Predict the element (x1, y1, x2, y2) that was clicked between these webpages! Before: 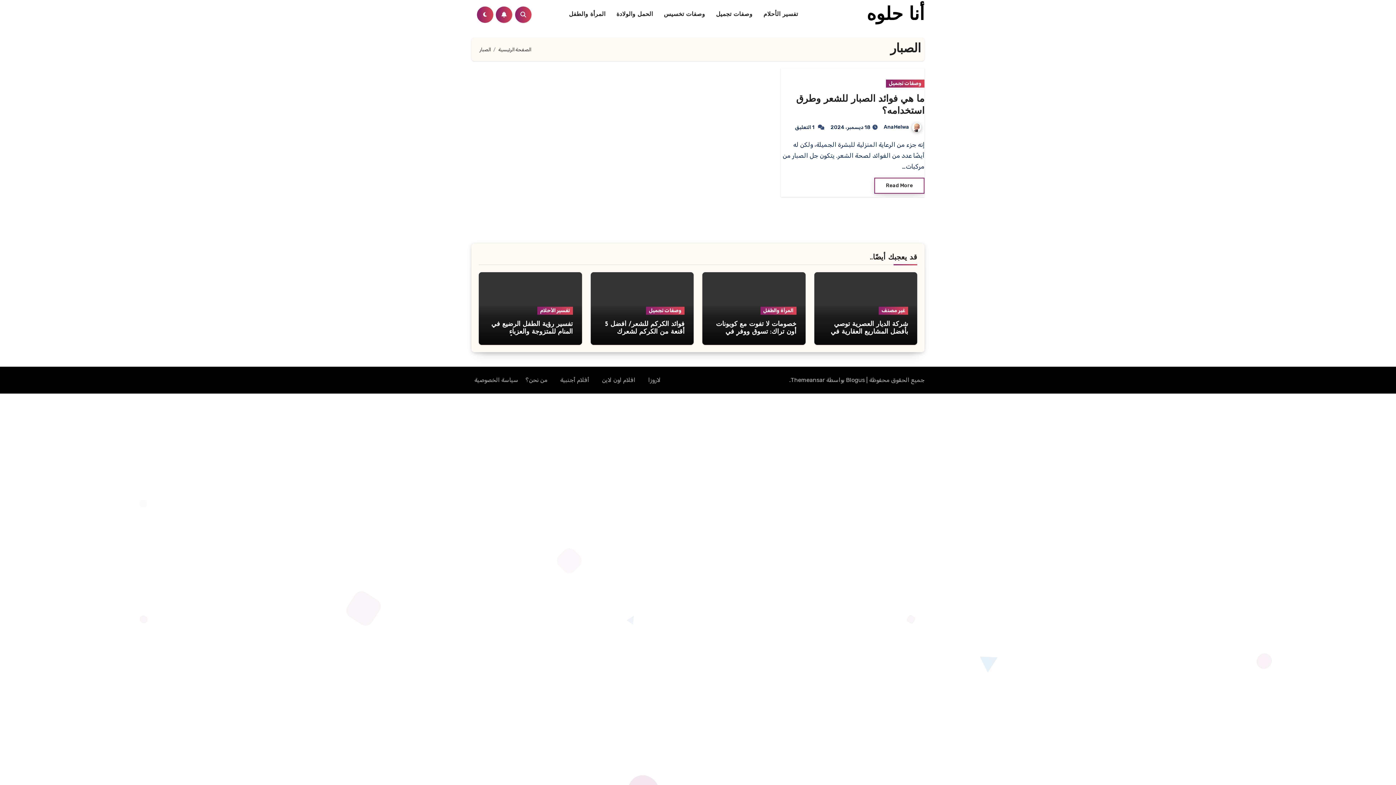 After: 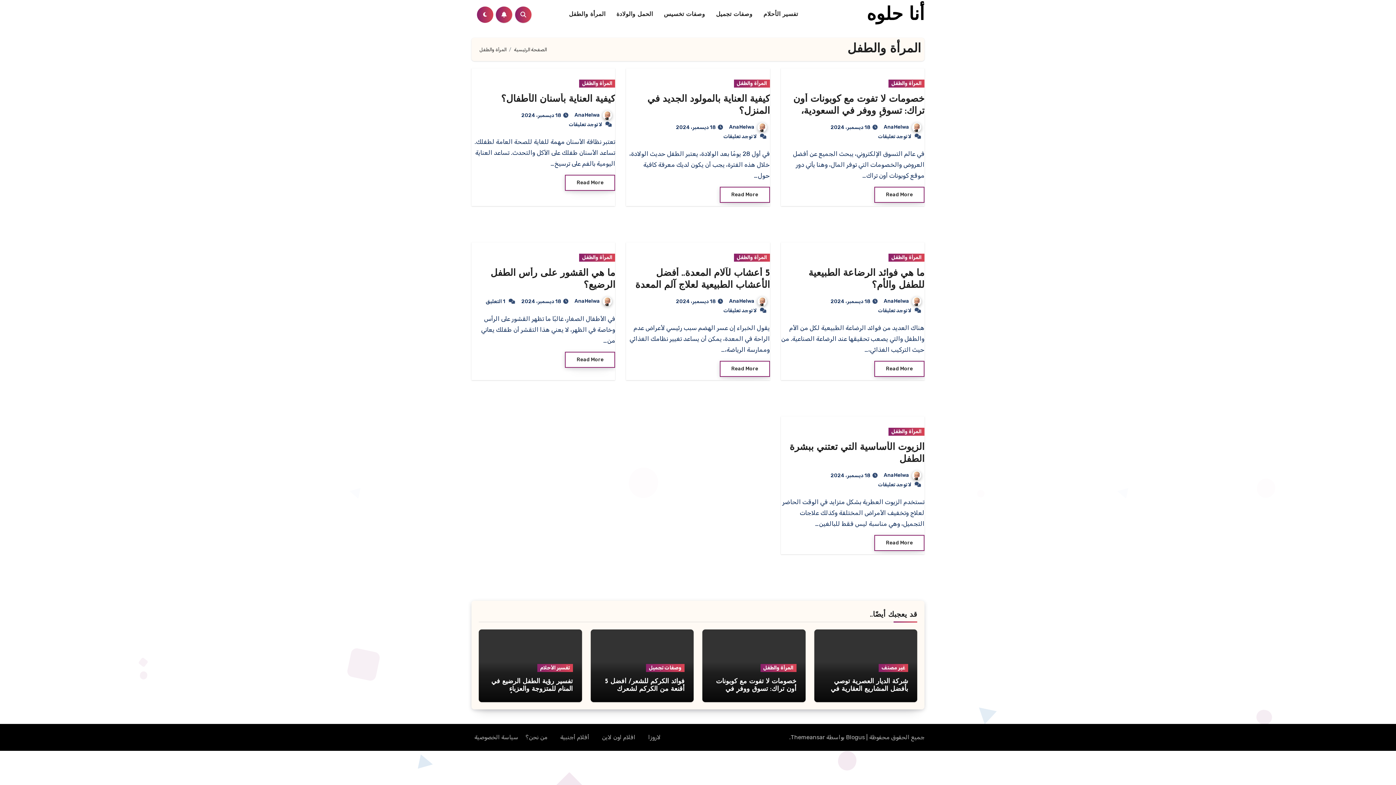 Action: label: المرأة والطفل bbox: (563, 5, 611, 23)